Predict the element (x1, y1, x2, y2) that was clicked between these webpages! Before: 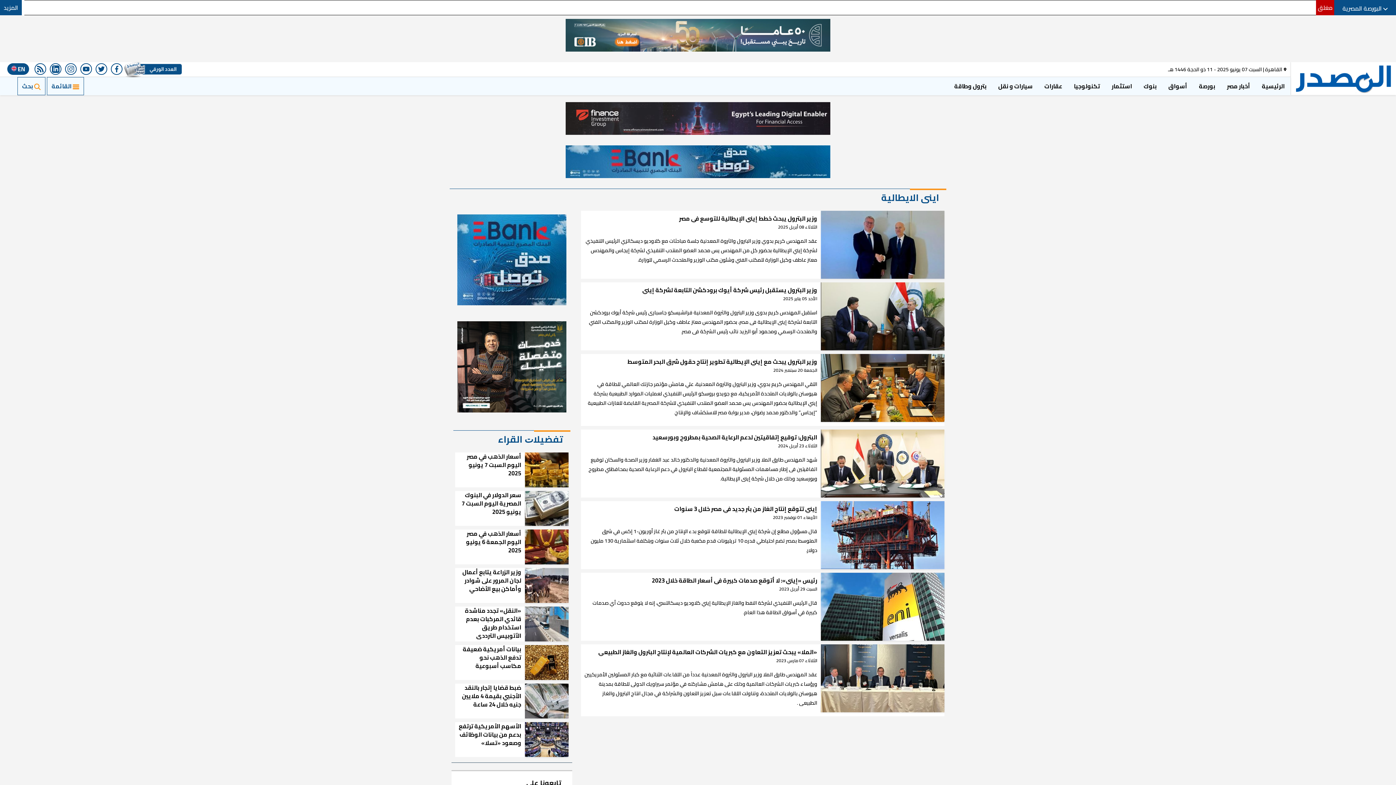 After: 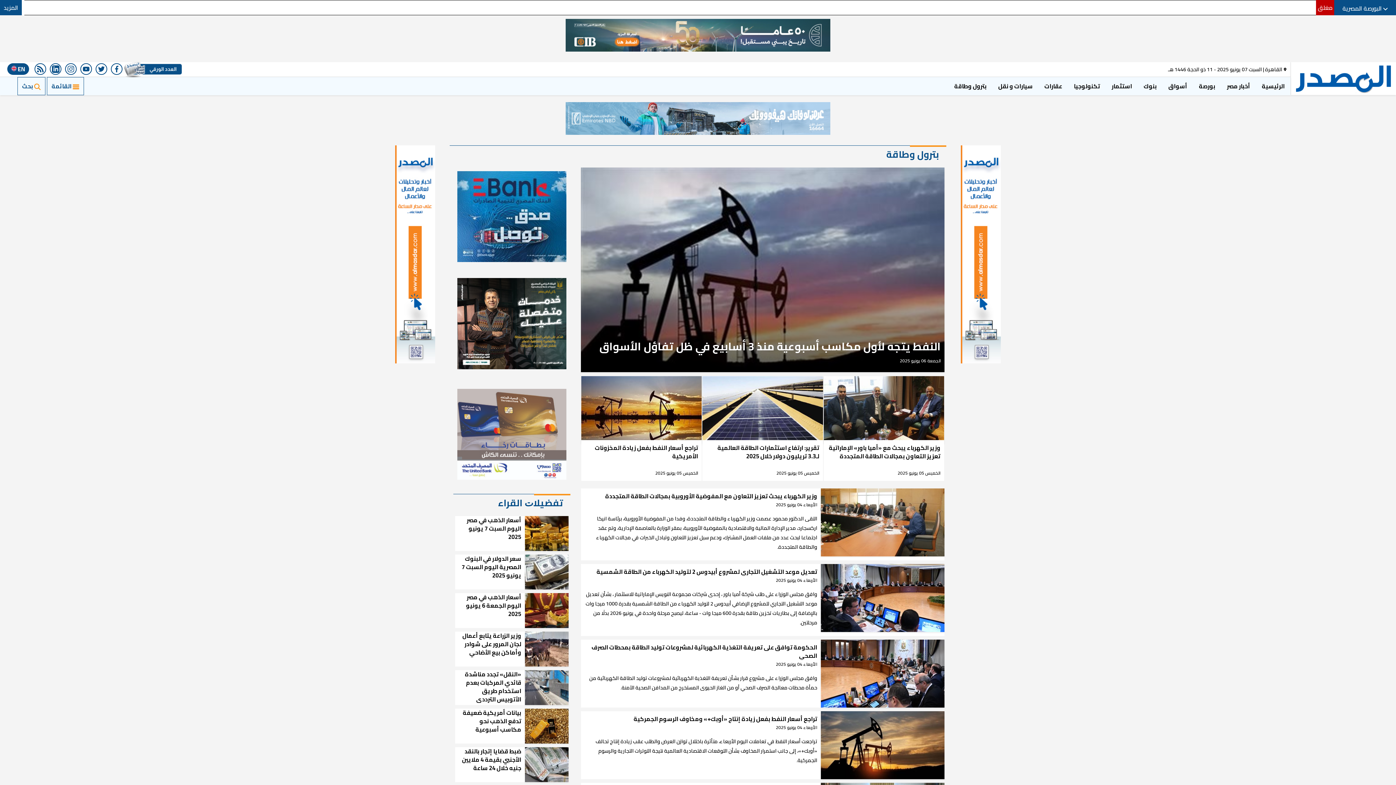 Action: label: بترول وطاقة bbox: (948, 77, 992, 95)